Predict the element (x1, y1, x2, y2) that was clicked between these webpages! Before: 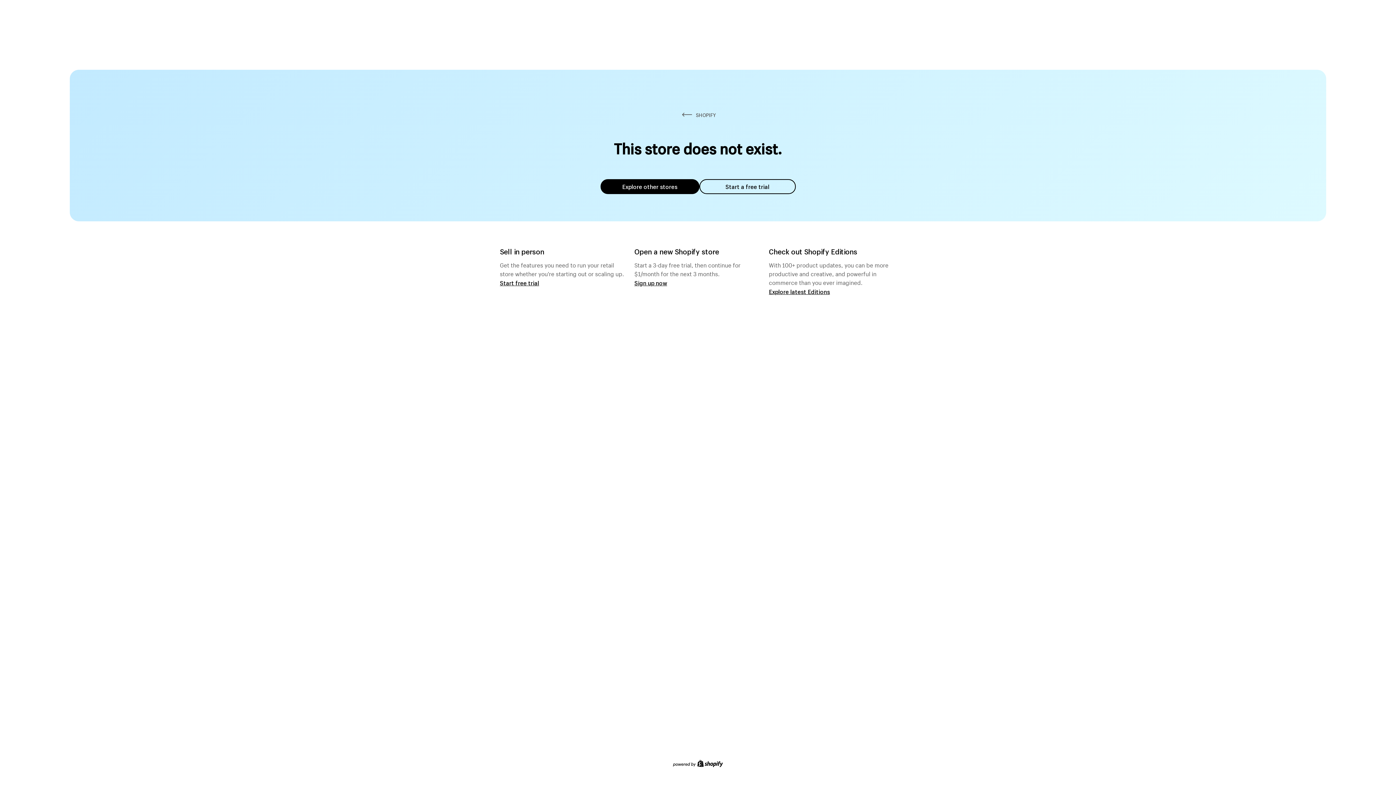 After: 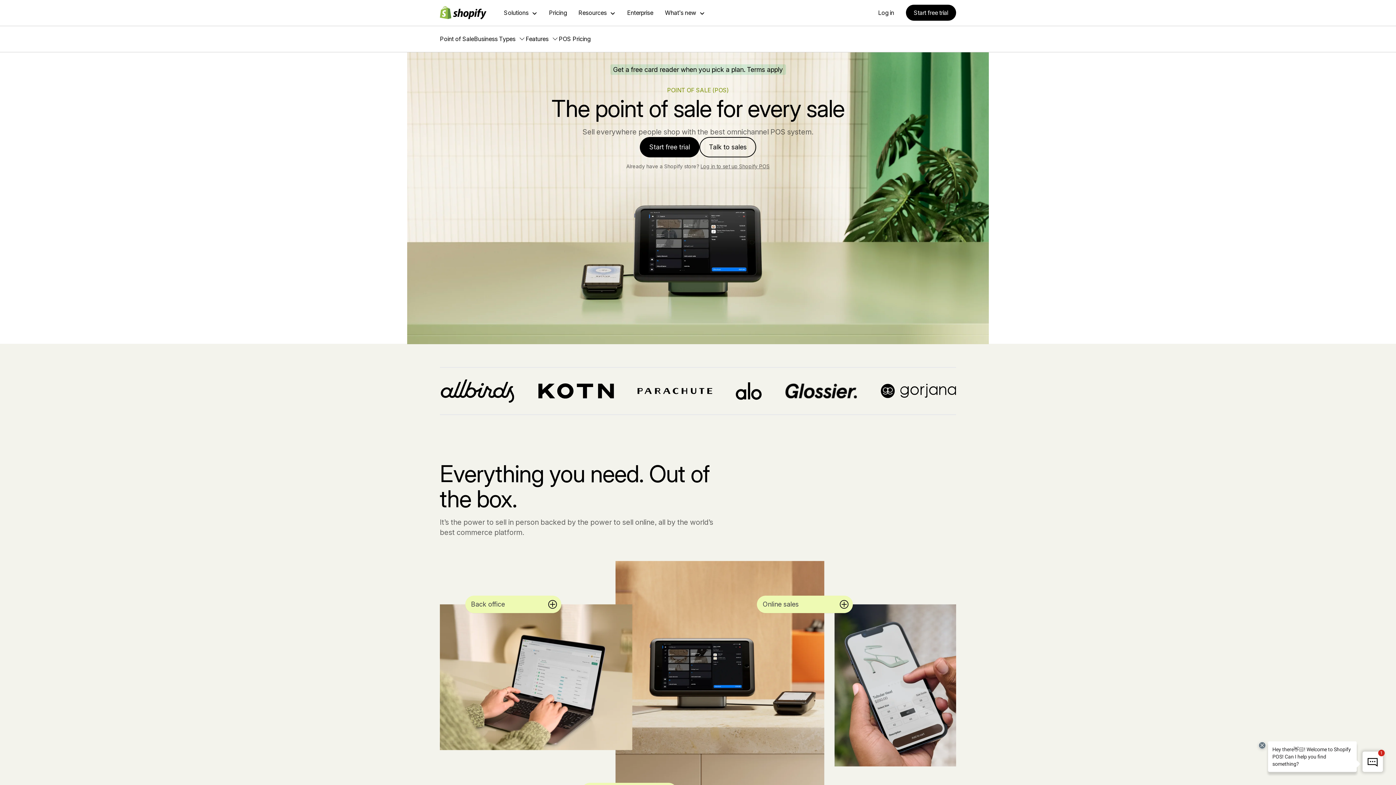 Action: bbox: (500, 279, 539, 286) label: Start free trial